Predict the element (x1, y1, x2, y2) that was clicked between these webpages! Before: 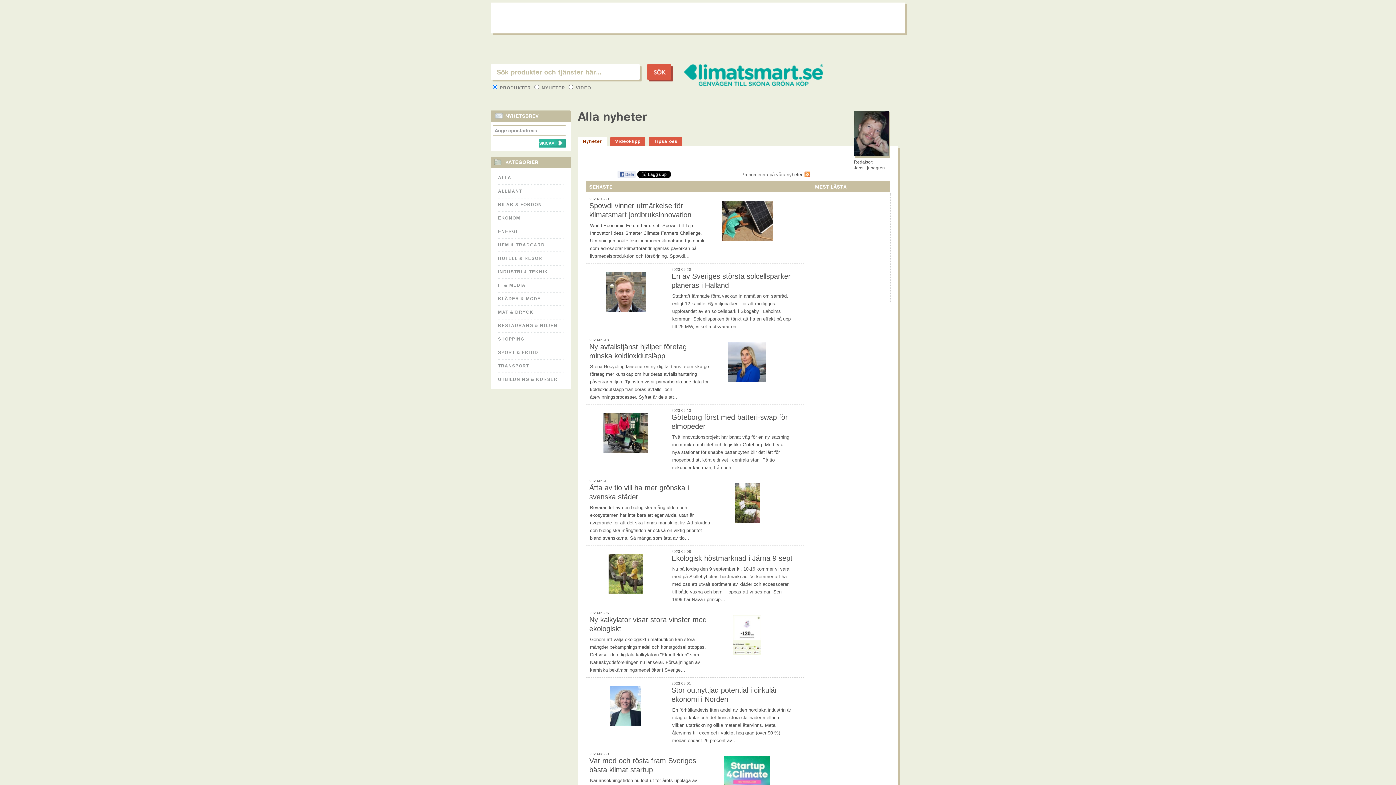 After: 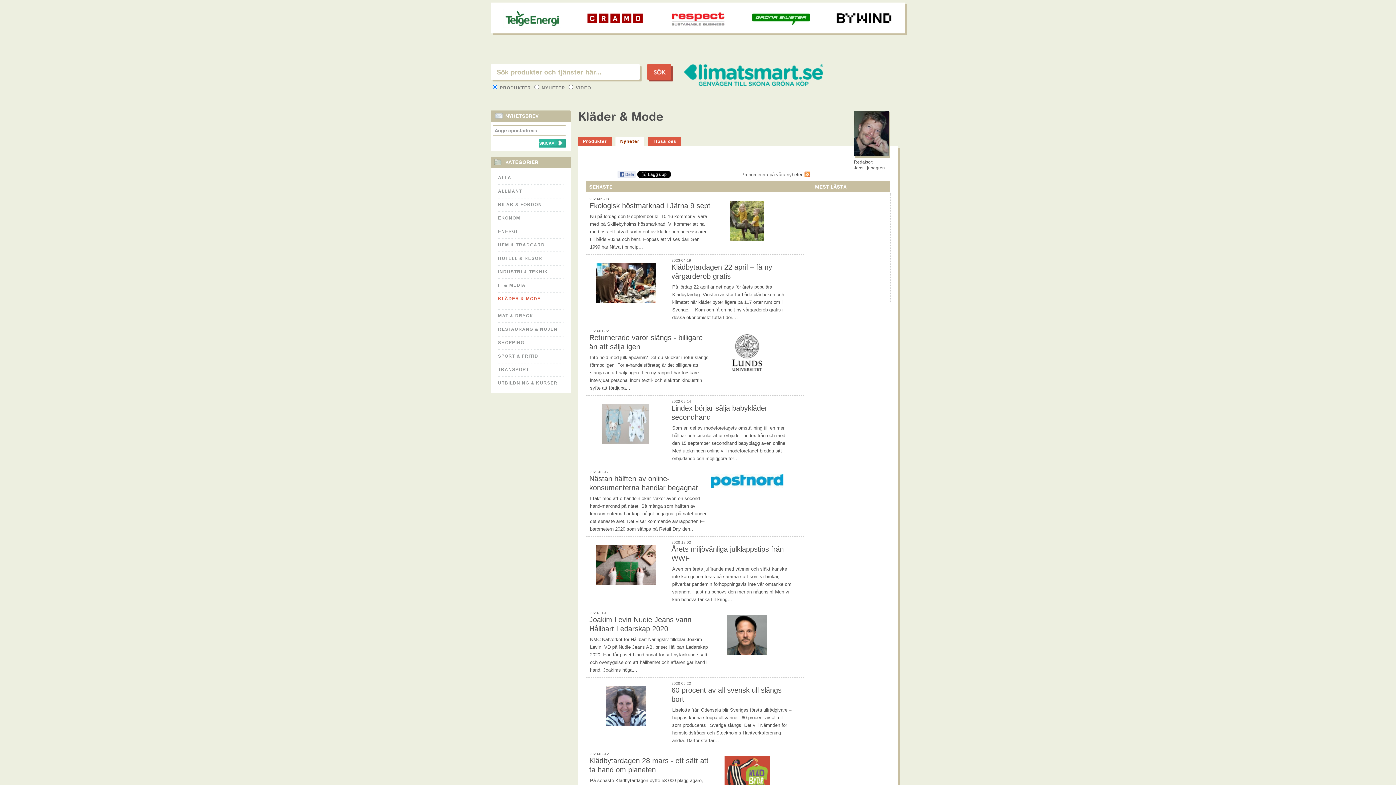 Action: label: KLÄDER & MODE bbox: (498, 292, 563, 305)